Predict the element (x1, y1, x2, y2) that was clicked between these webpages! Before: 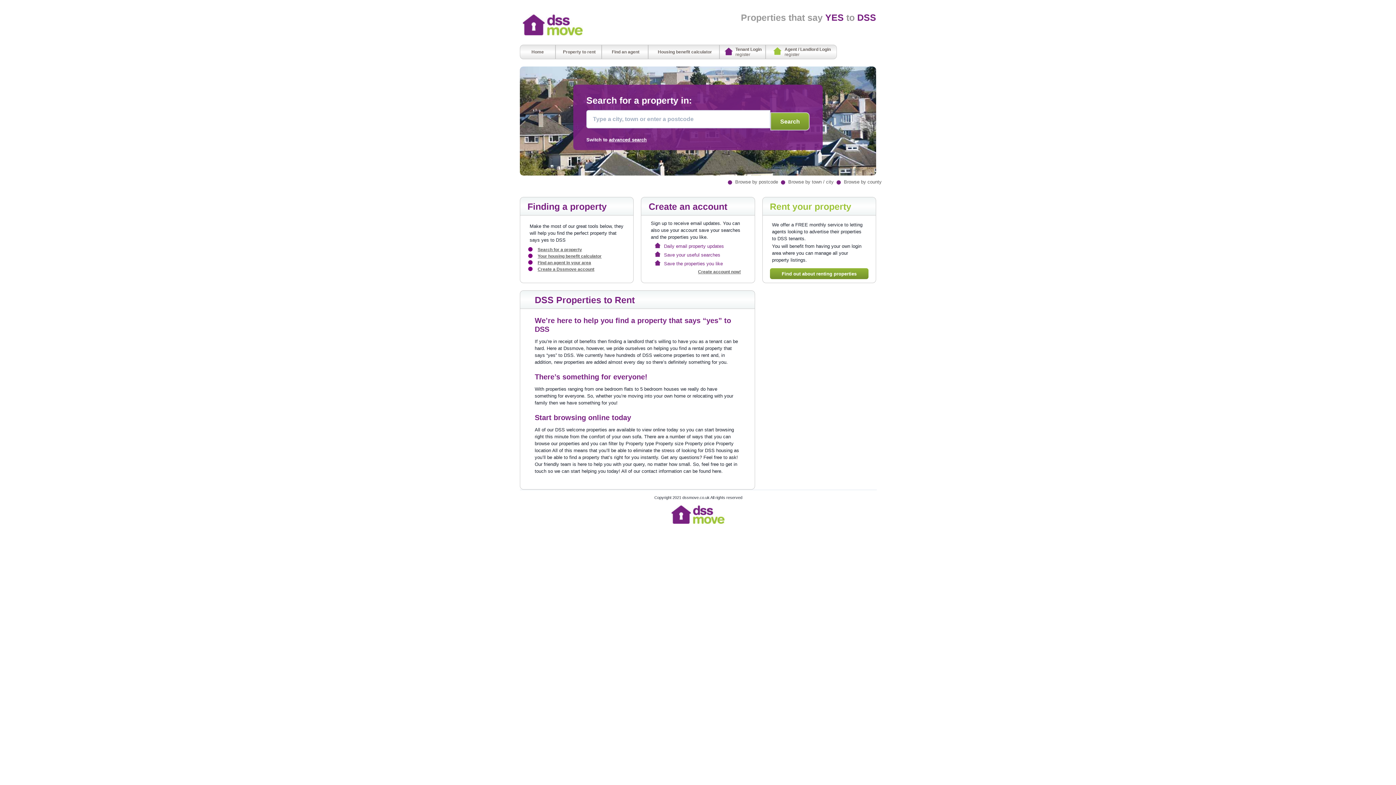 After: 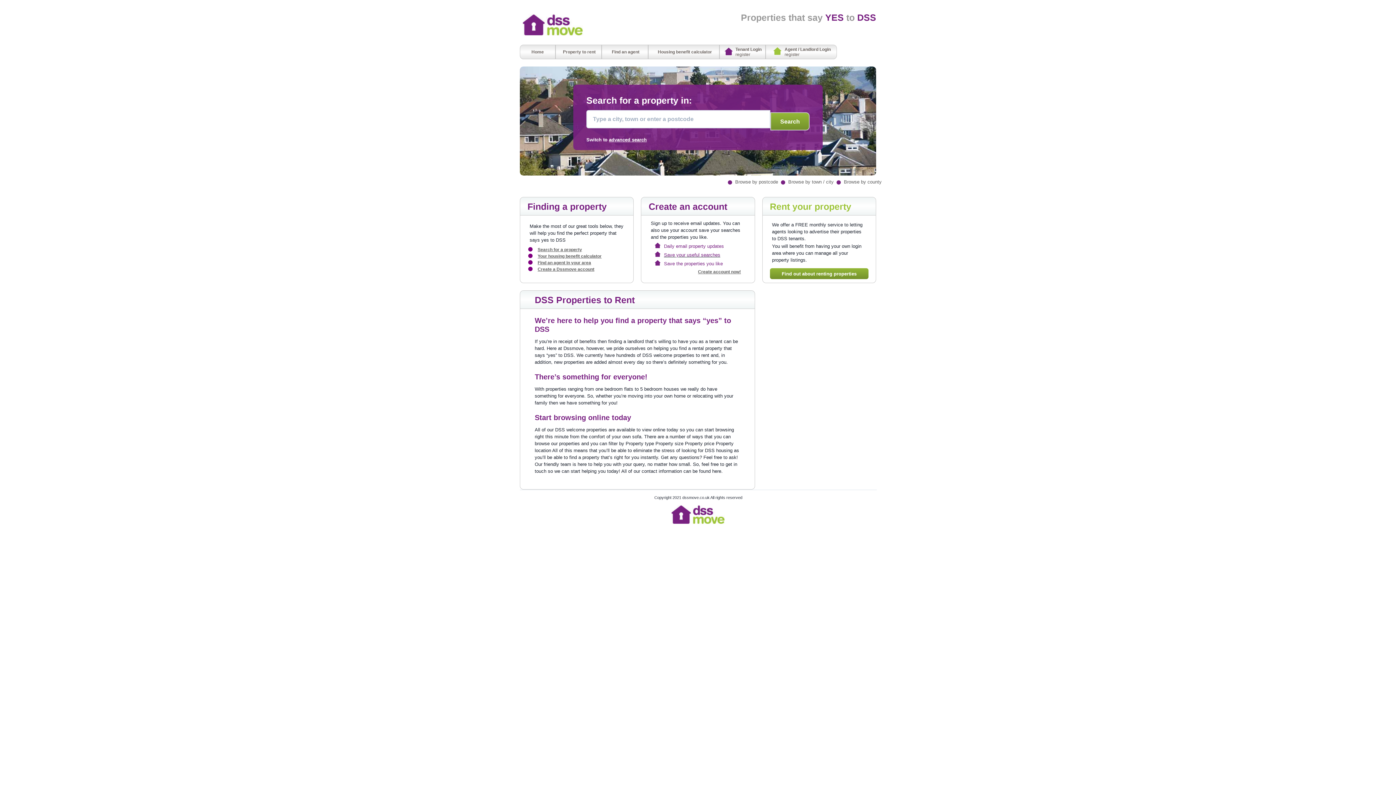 Action: bbox: (654, 251, 724, 258) label: Save your useful searches